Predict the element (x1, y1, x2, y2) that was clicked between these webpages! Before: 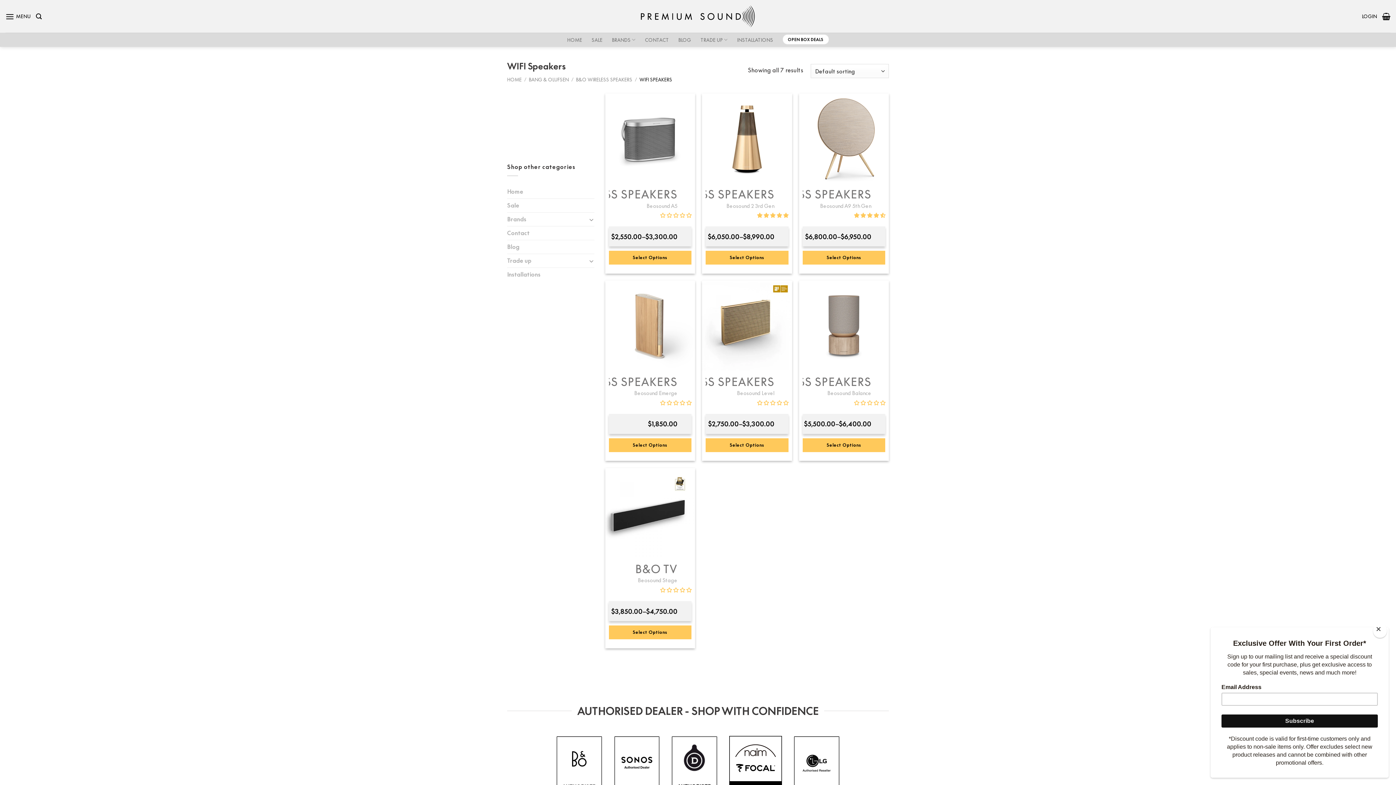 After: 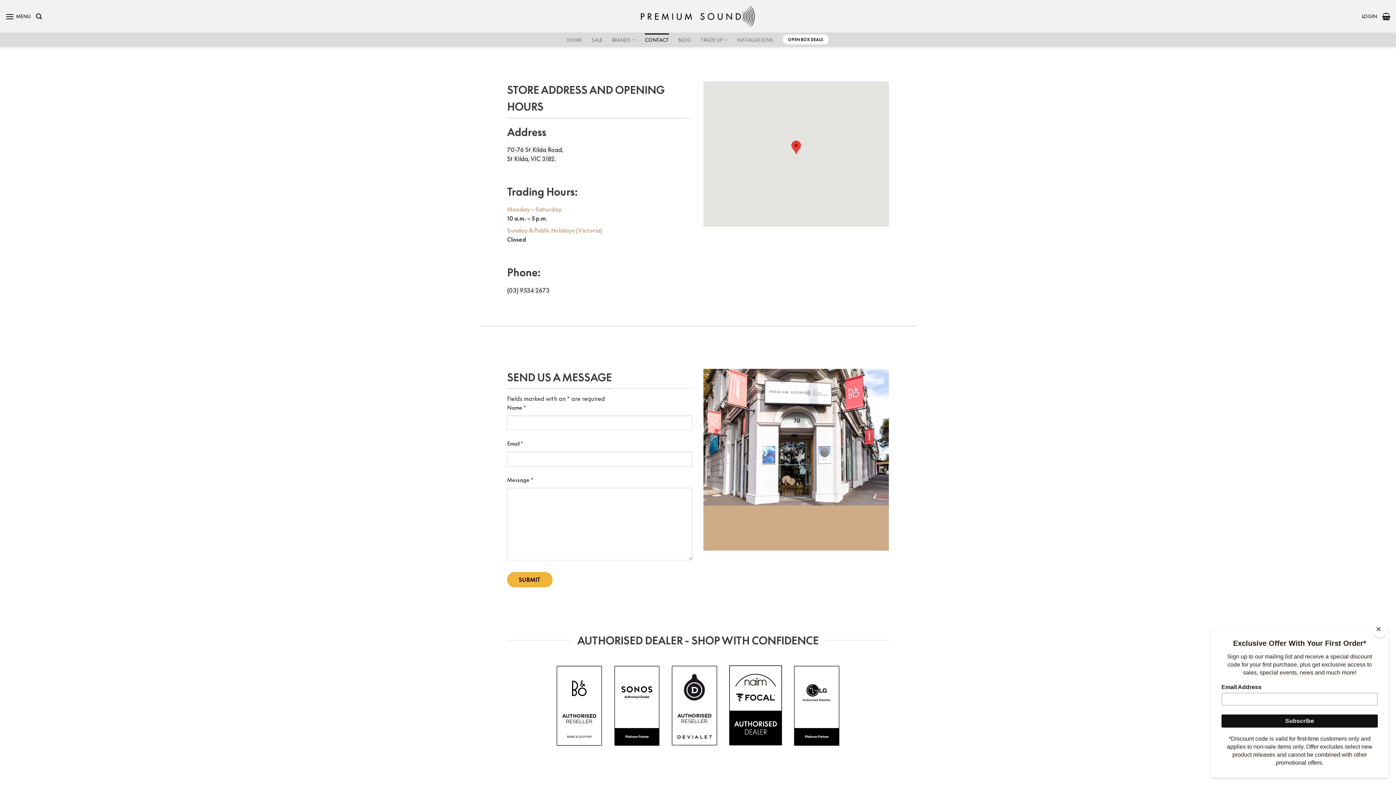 Action: bbox: (645, 33, 669, 46) label: CONTACT